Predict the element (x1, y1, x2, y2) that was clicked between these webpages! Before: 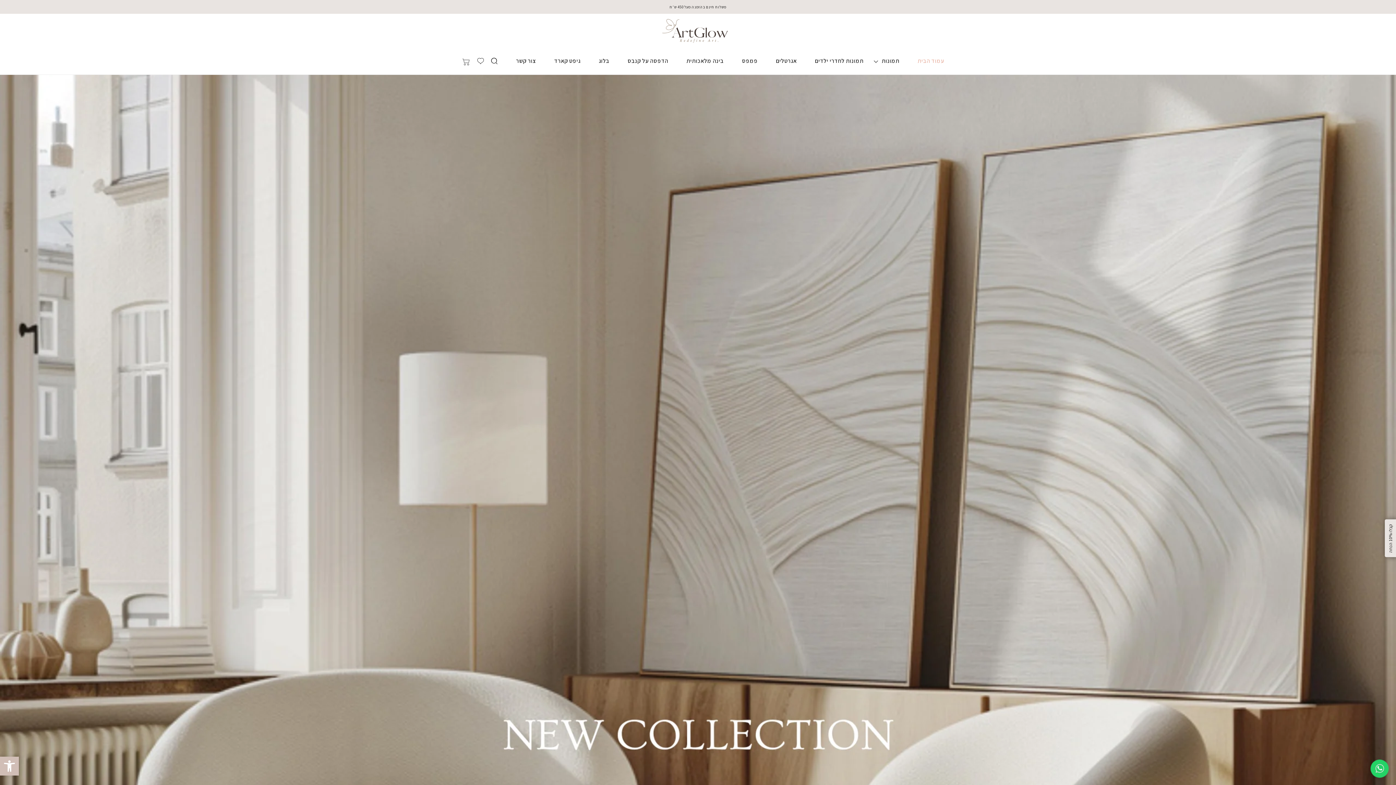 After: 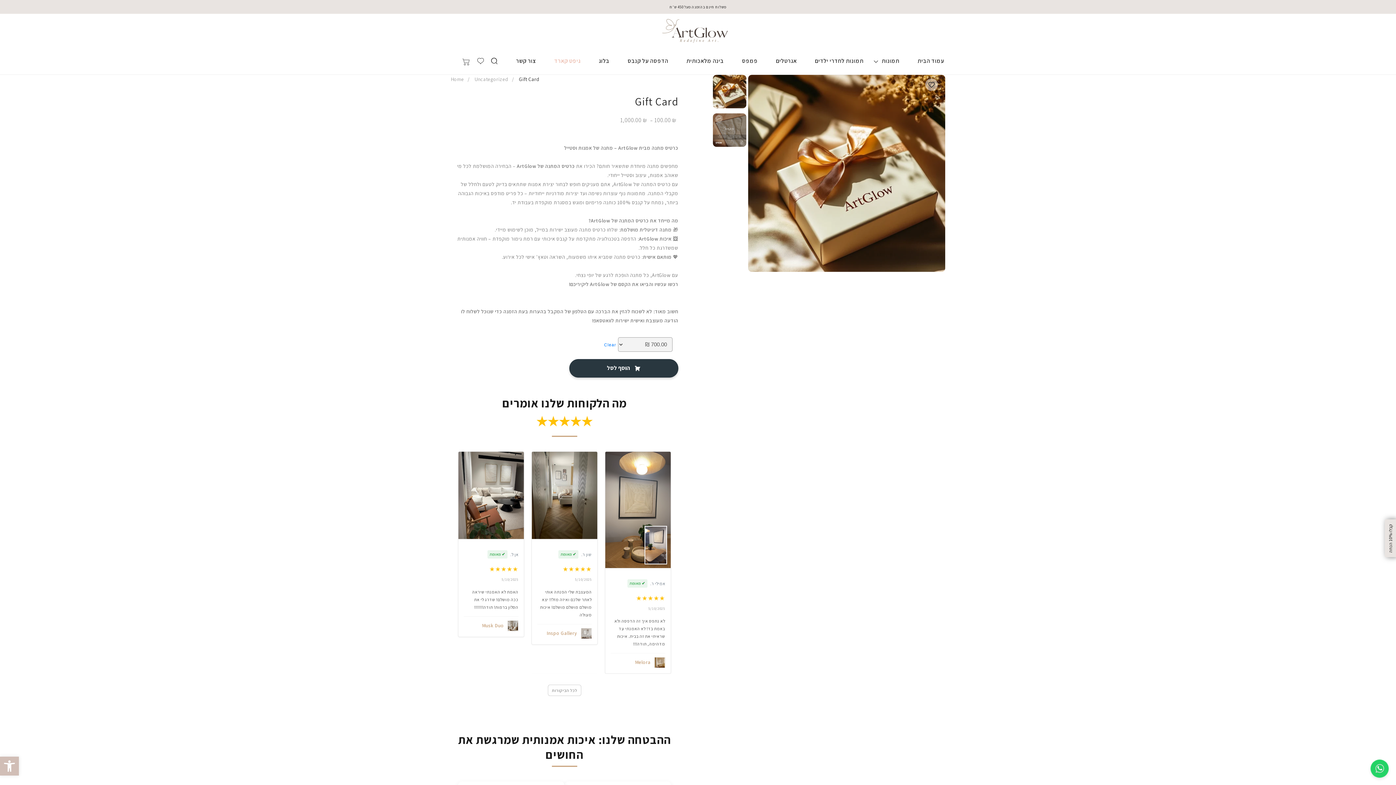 Action: label: גיפט קארד bbox: (554, 56, 580, 66)